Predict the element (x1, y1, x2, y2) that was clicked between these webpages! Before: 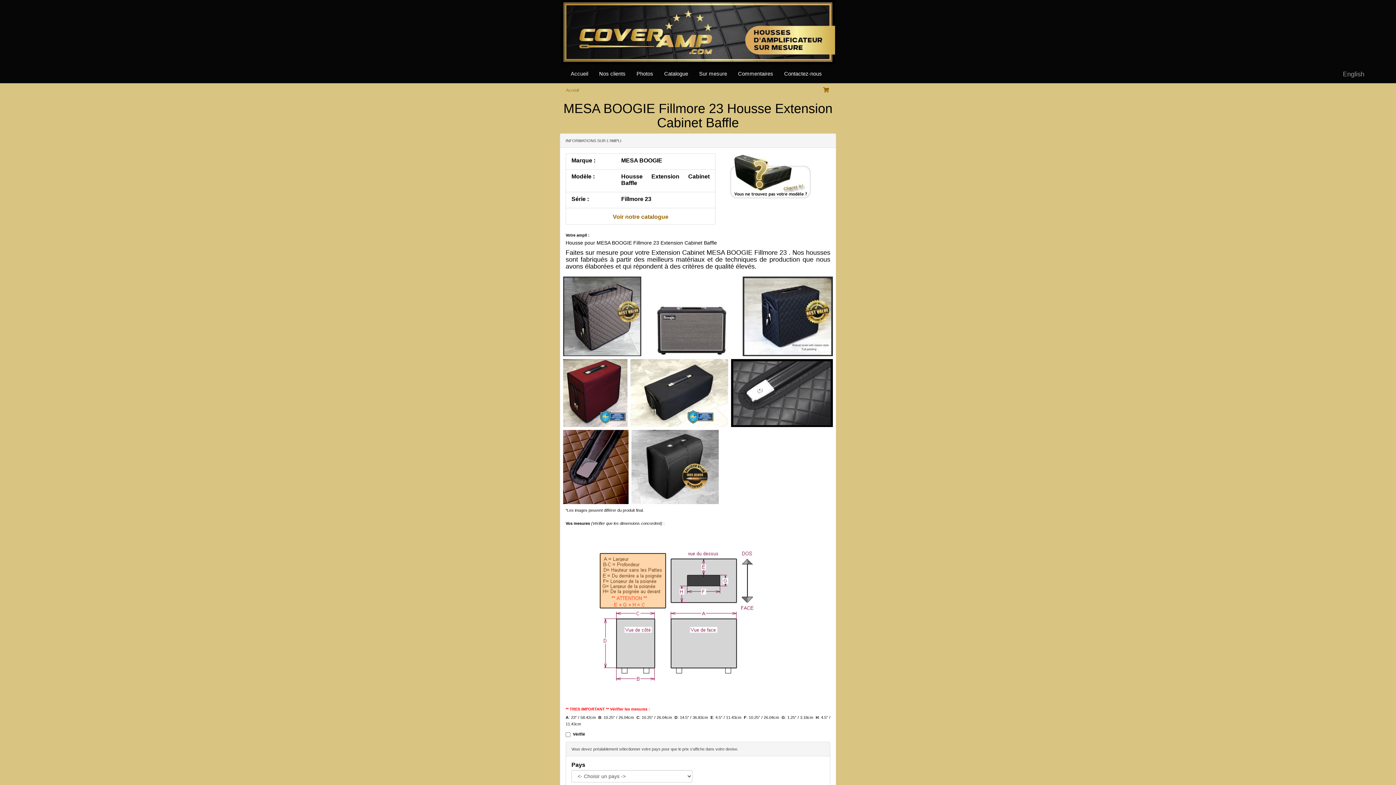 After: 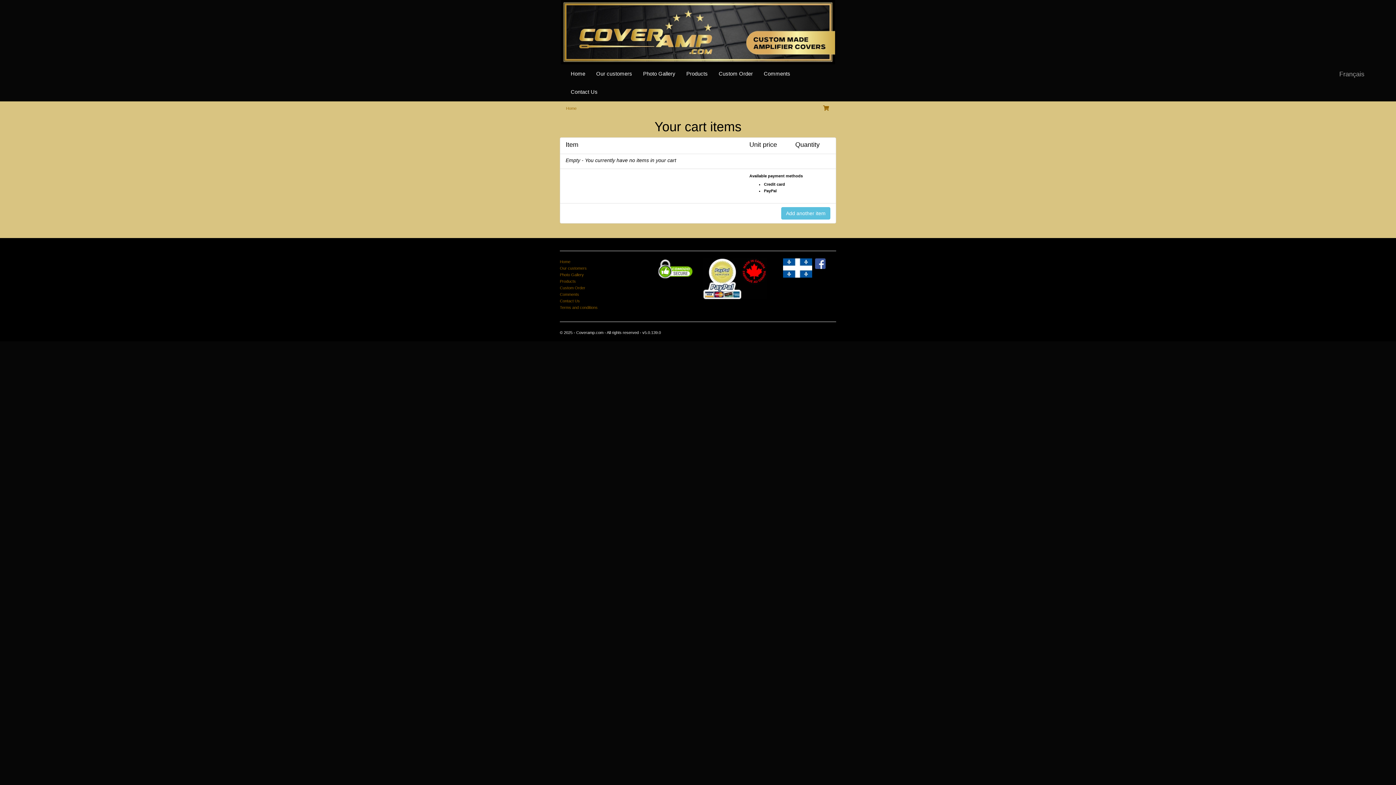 Action: bbox: (823, 86, 829, 93)